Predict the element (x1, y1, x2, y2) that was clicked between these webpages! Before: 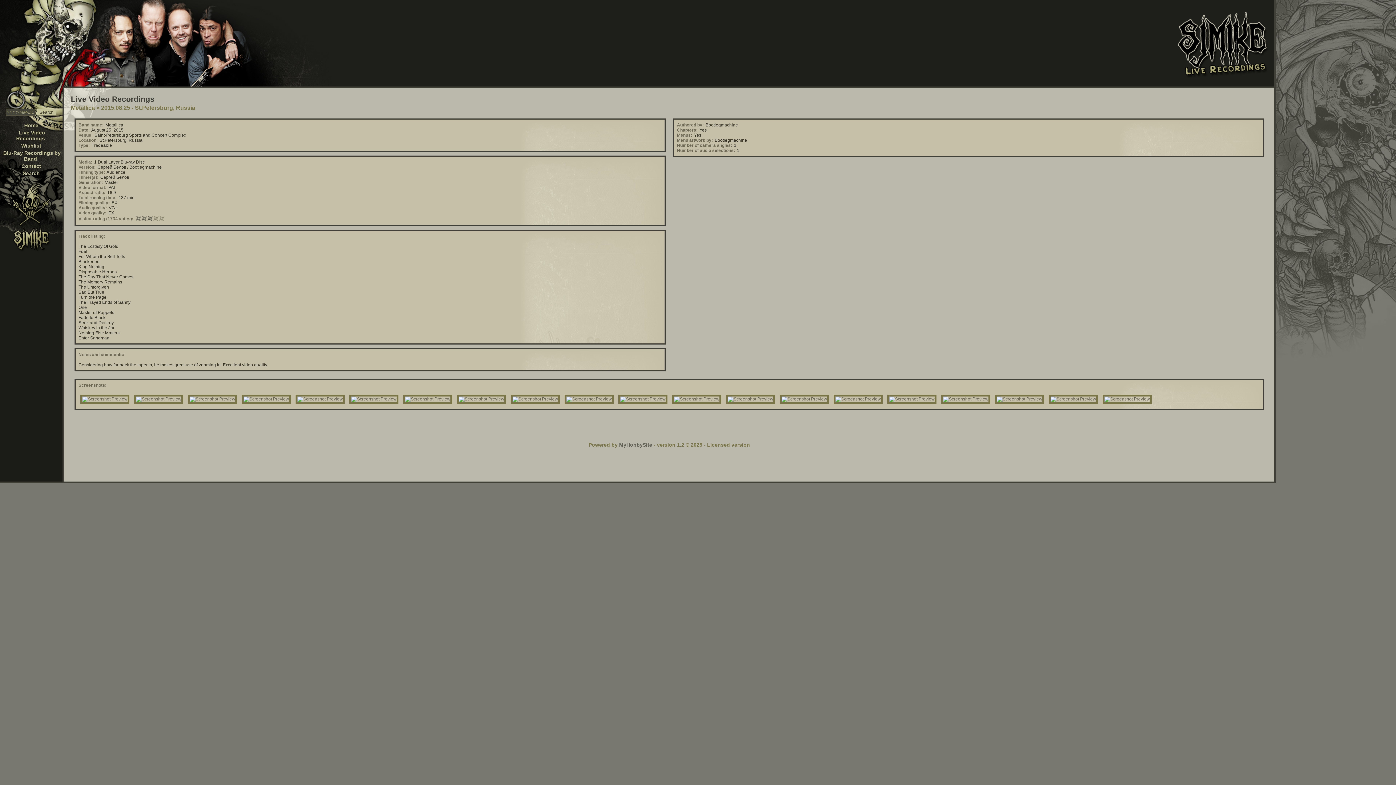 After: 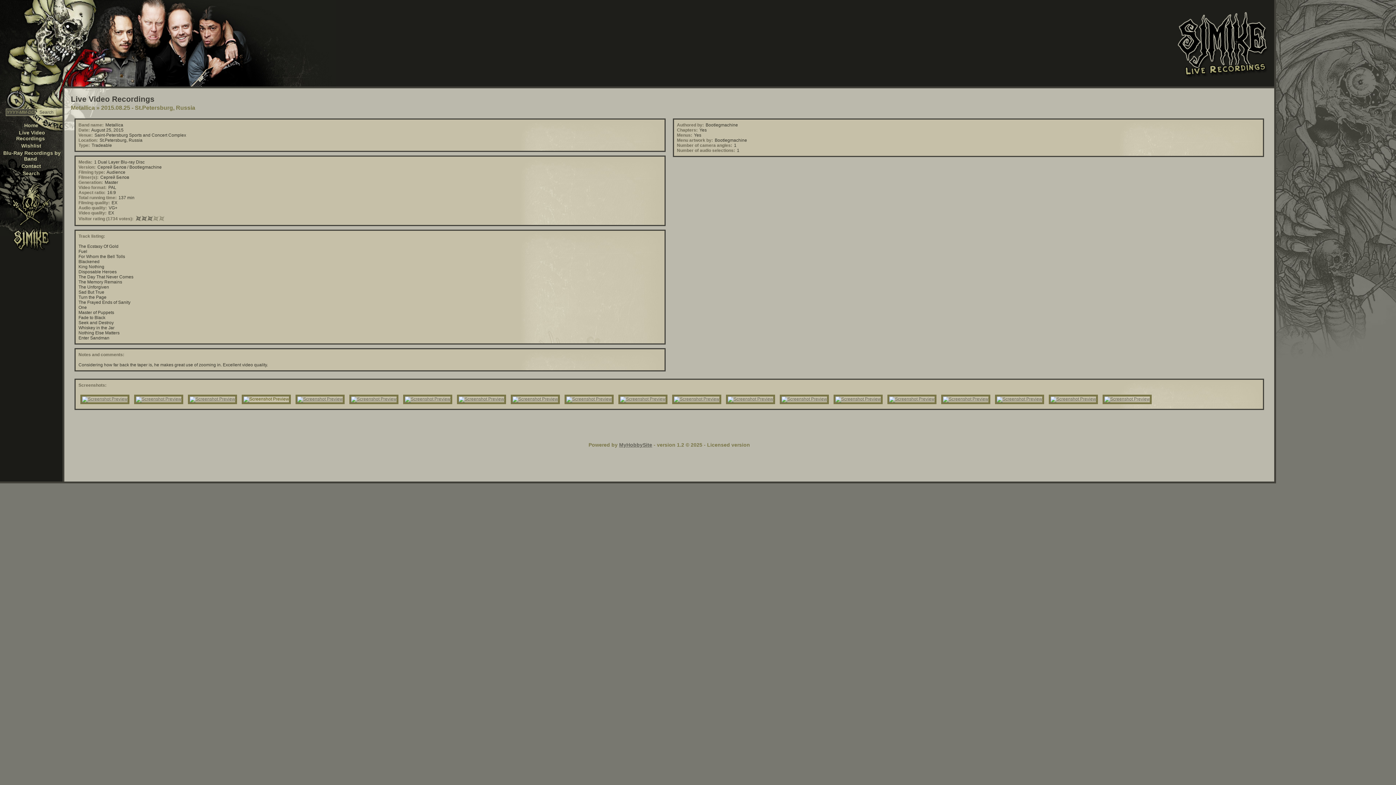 Action: bbox: (240, 393, 292, 398)